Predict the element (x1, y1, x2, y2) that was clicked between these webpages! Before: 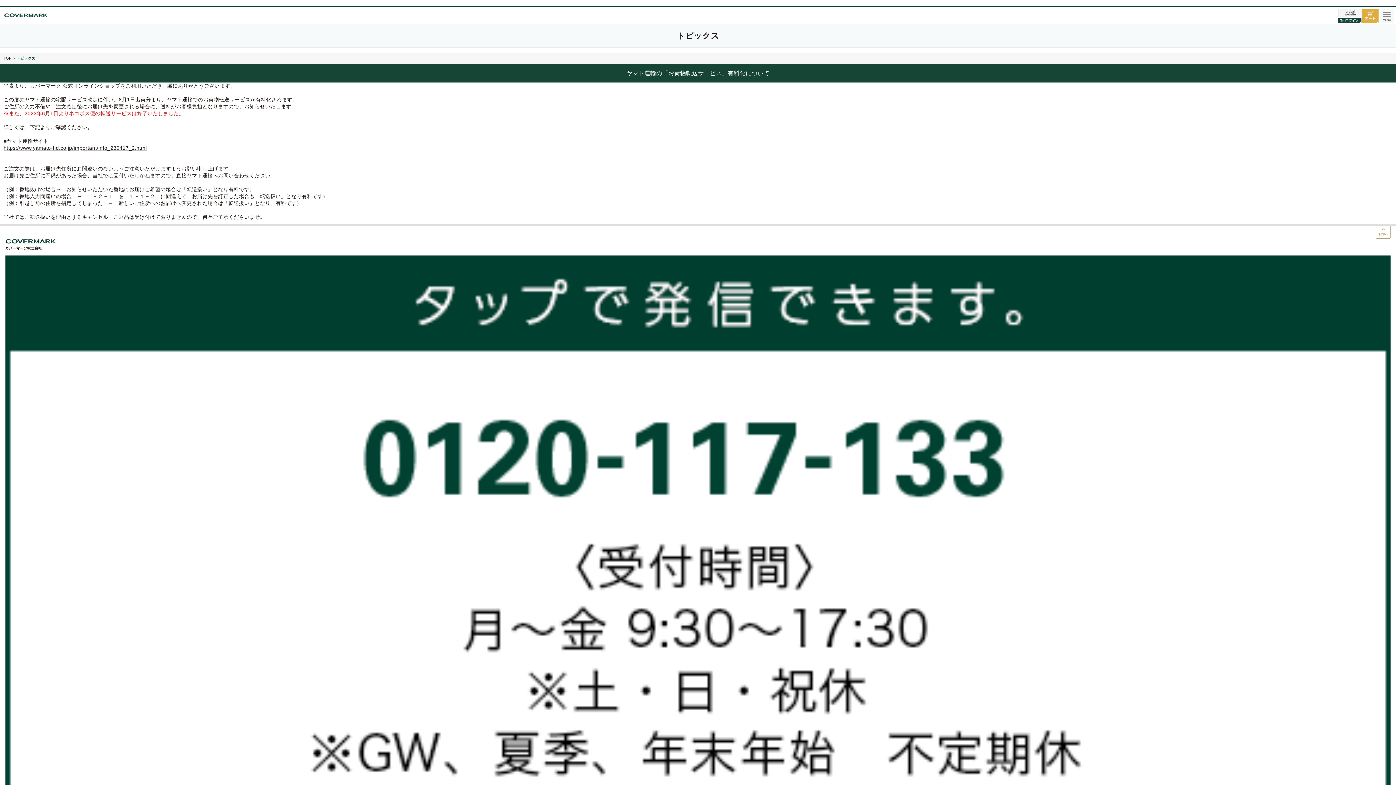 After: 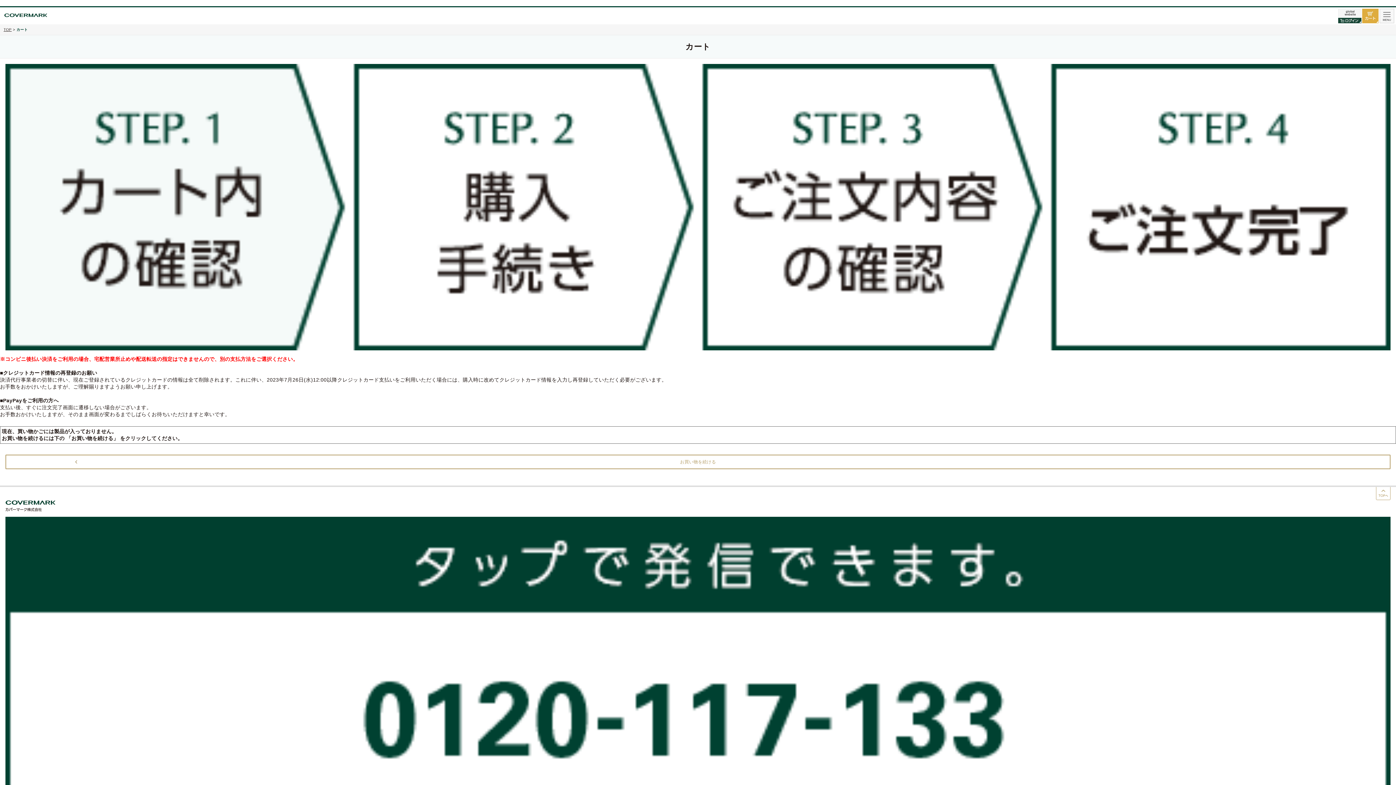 Action: bbox: (1362, 8, 1378, 23)